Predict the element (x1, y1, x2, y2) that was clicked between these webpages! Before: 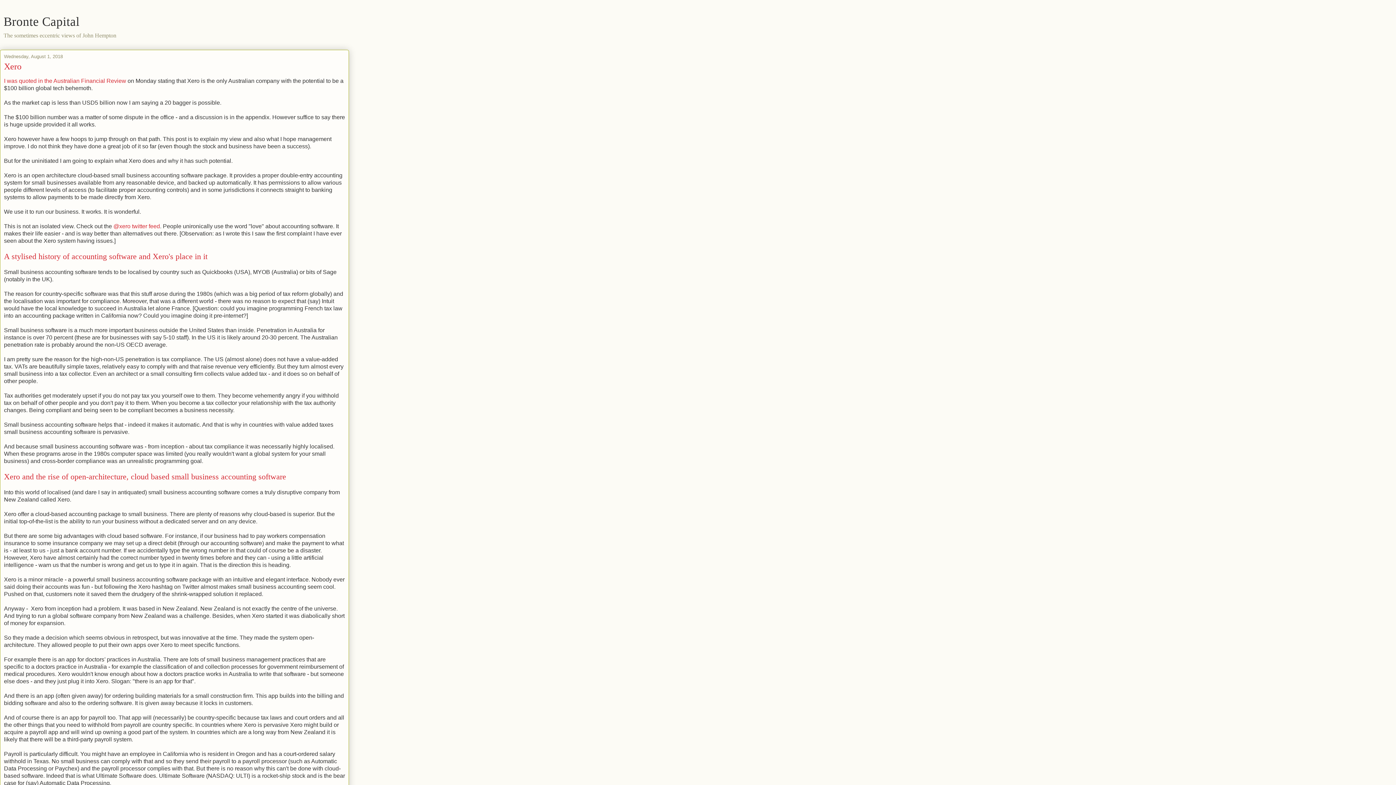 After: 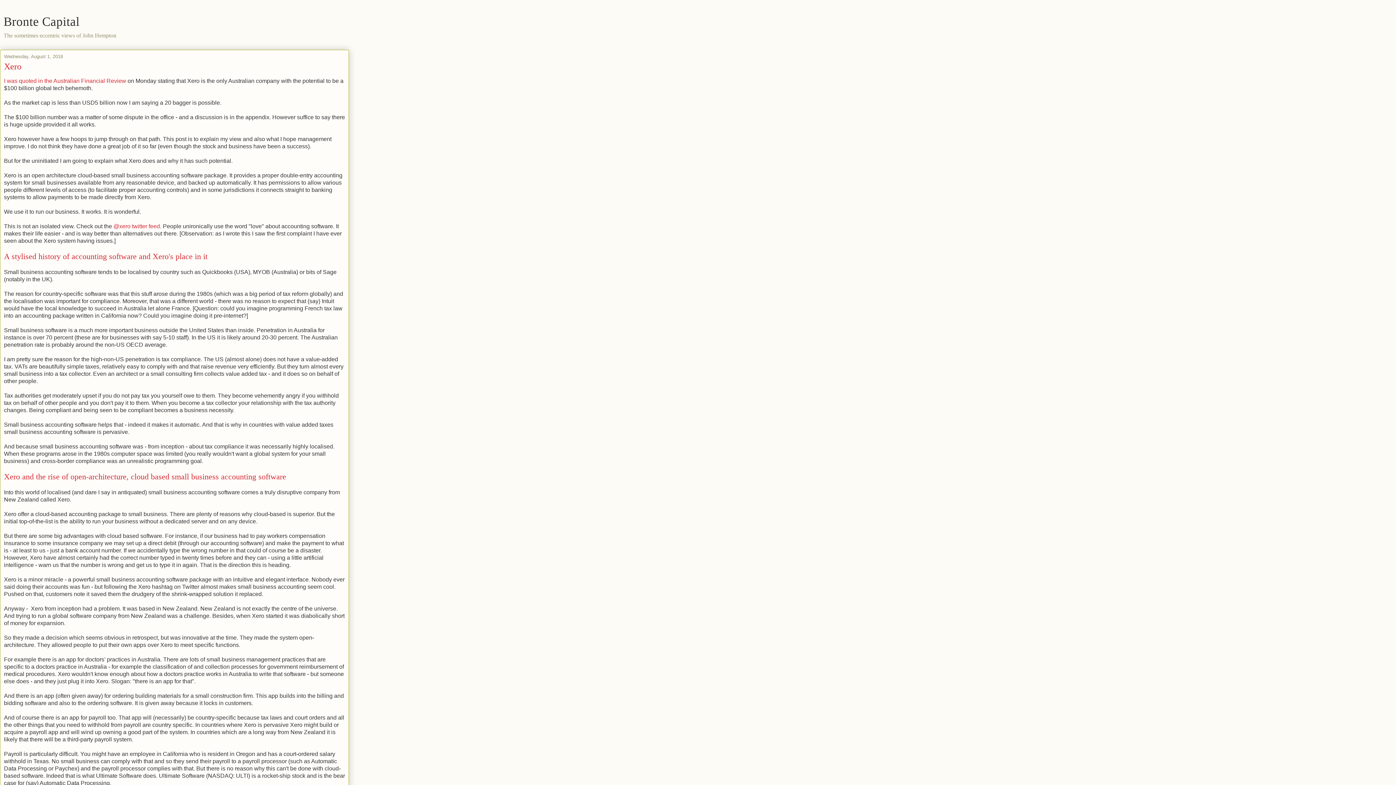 Action: label: I was quoted in the Australian Financial Review bbox: (4, 77, 126, 83)